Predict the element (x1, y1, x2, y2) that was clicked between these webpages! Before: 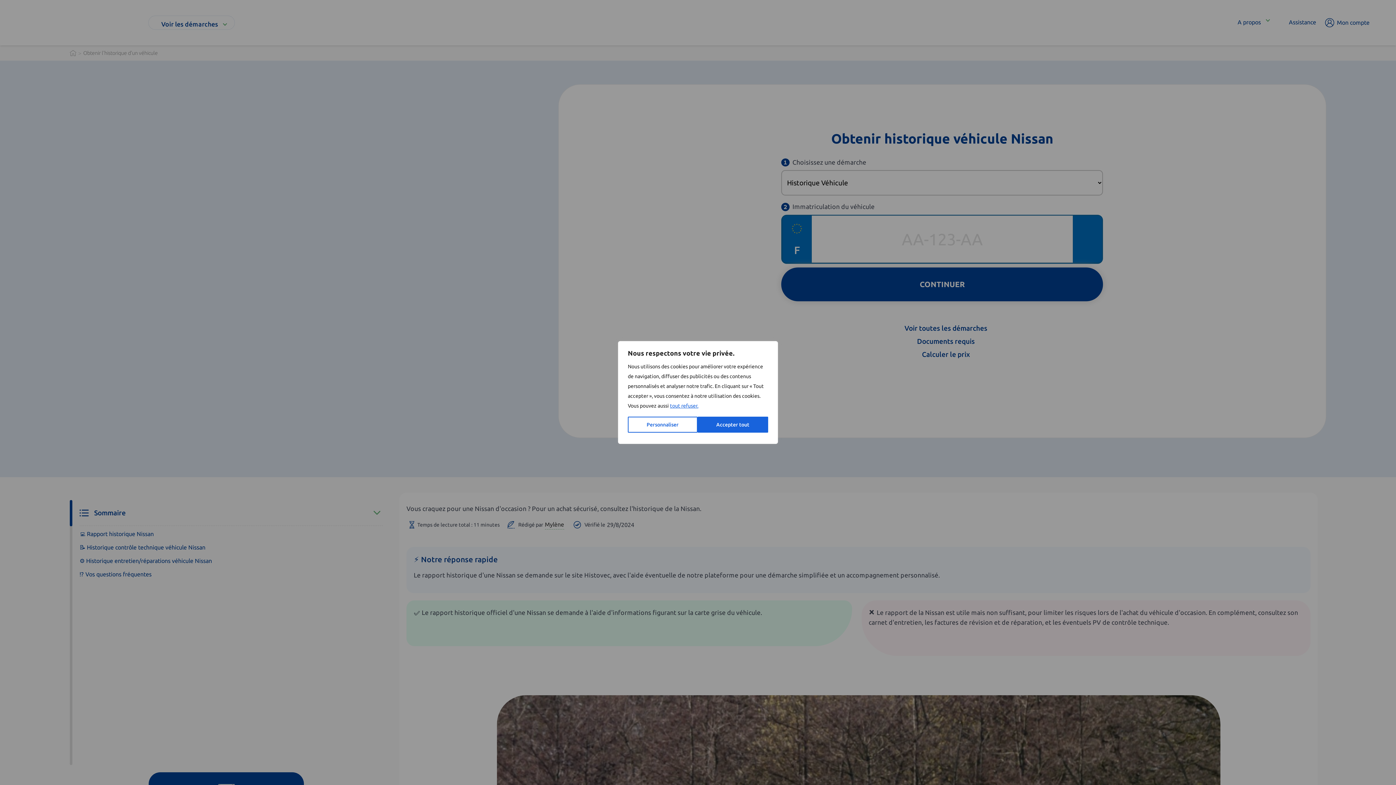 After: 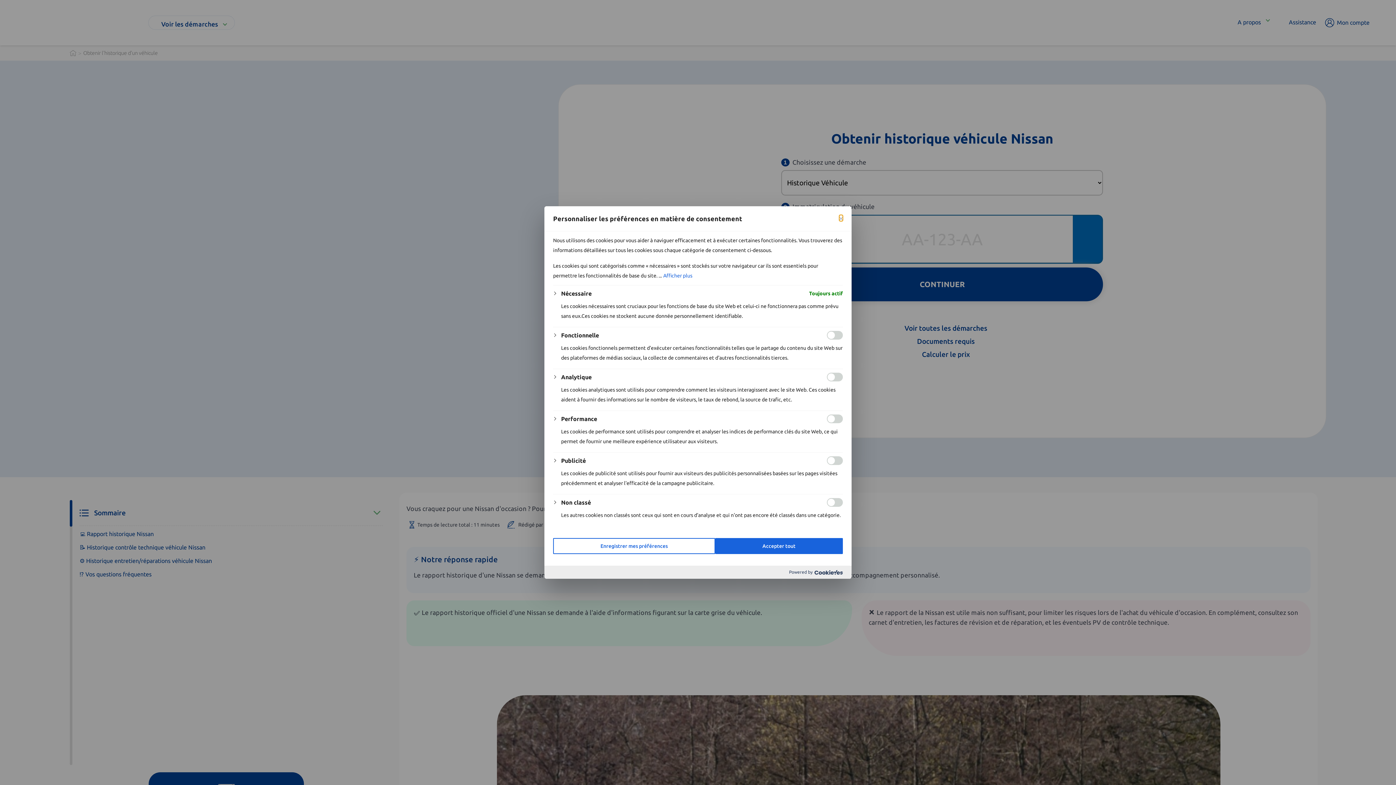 Action: label: Personnaliser bbox: (628, 416, 697, 432)